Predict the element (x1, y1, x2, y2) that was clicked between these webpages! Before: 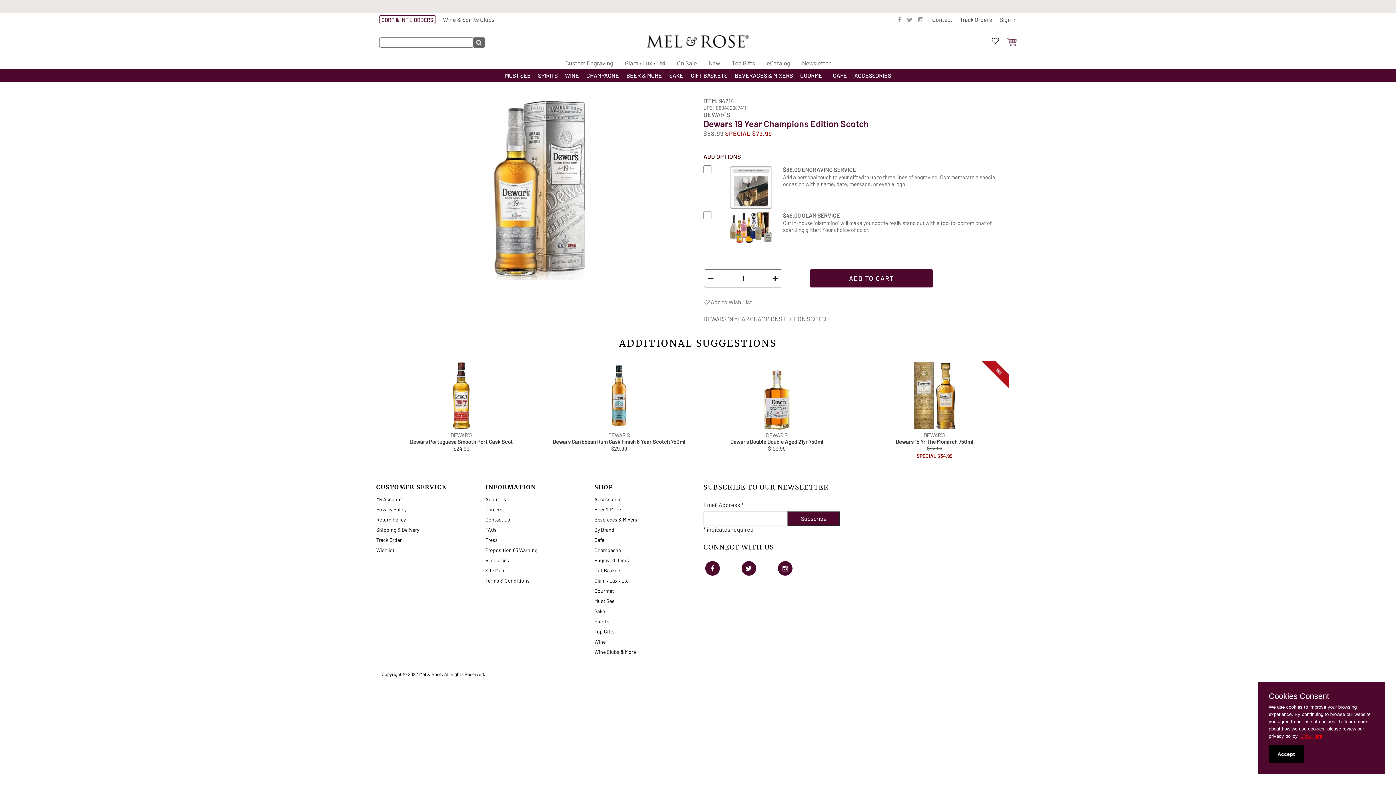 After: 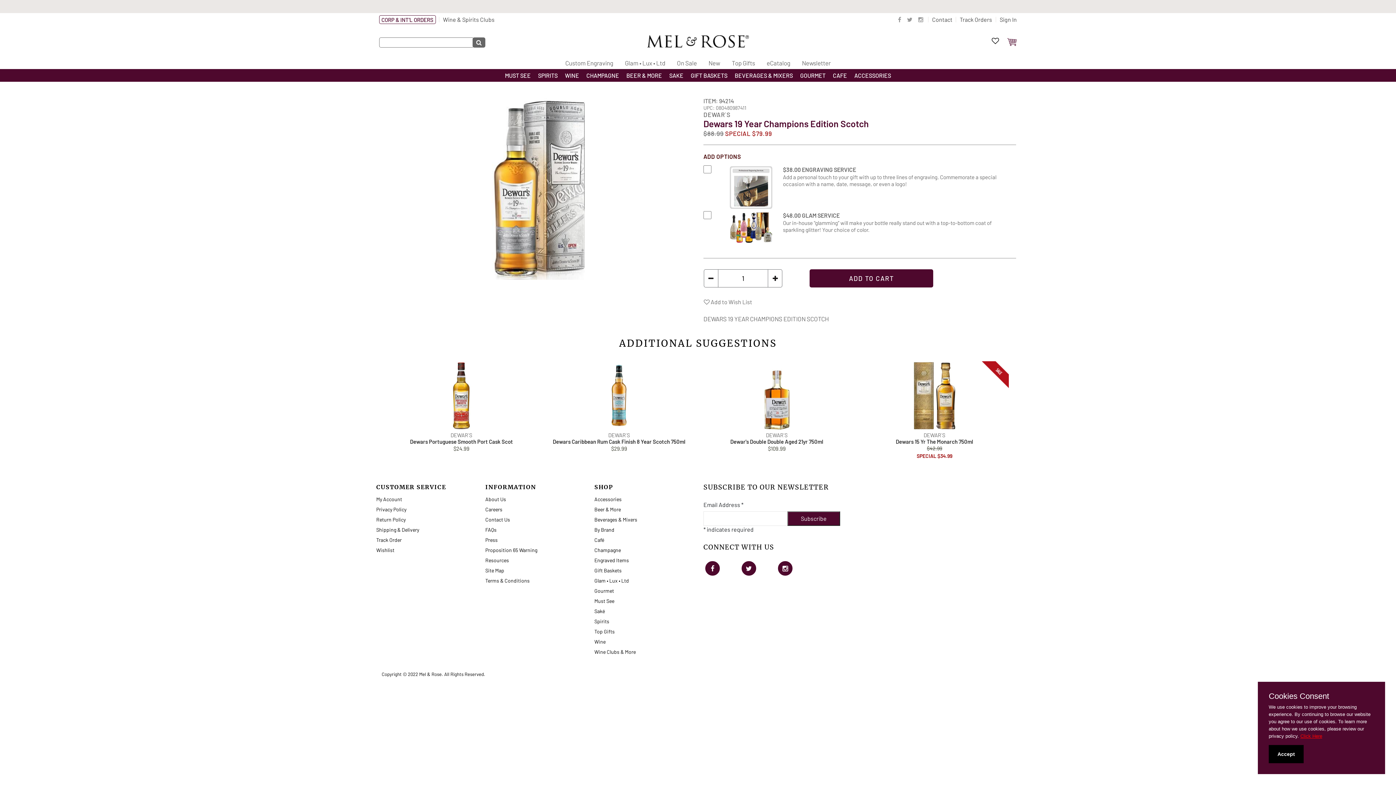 Action: bbox: (991, 37, 999, 44) label: view wishlist